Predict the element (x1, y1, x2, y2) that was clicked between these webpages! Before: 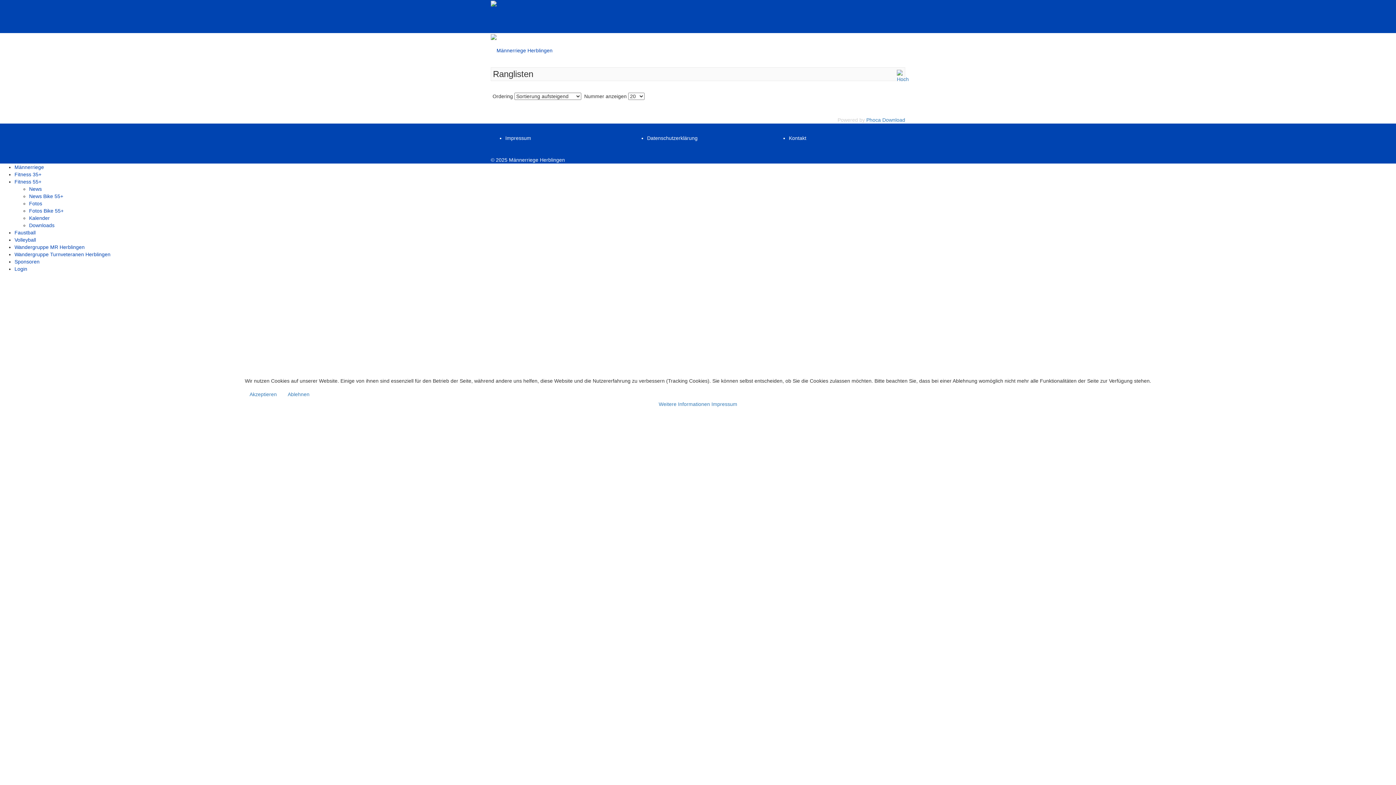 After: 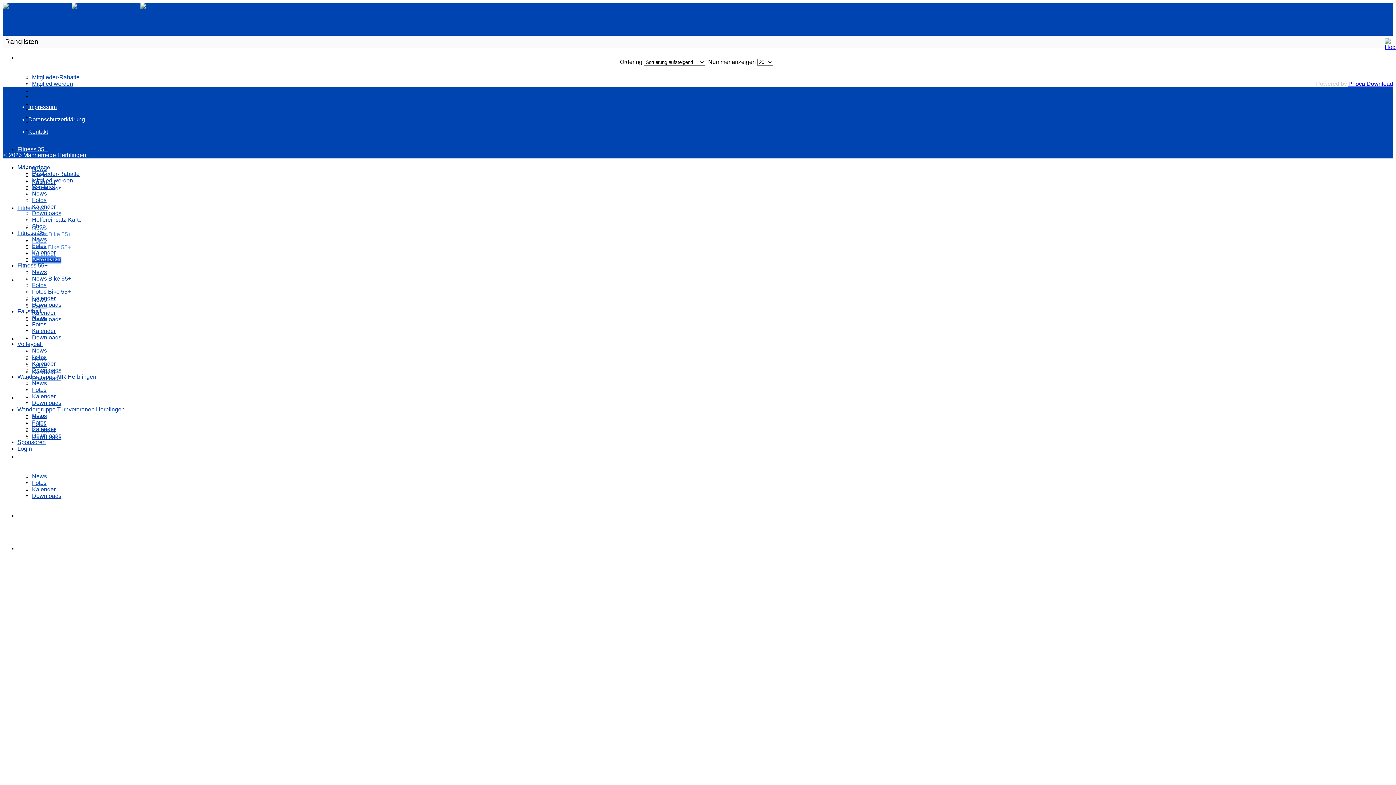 Action: bbox: (283, 388, 314, 400) label: Ablehnen